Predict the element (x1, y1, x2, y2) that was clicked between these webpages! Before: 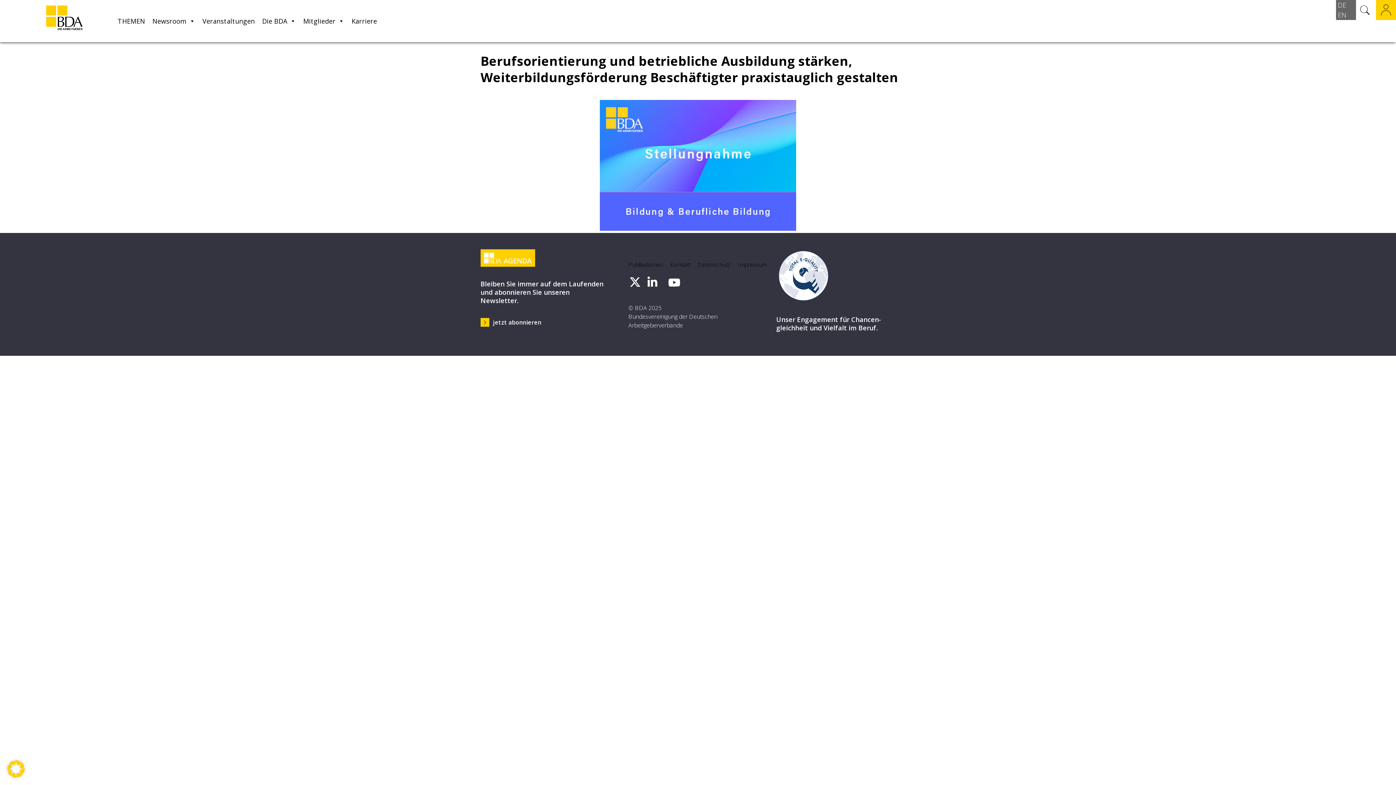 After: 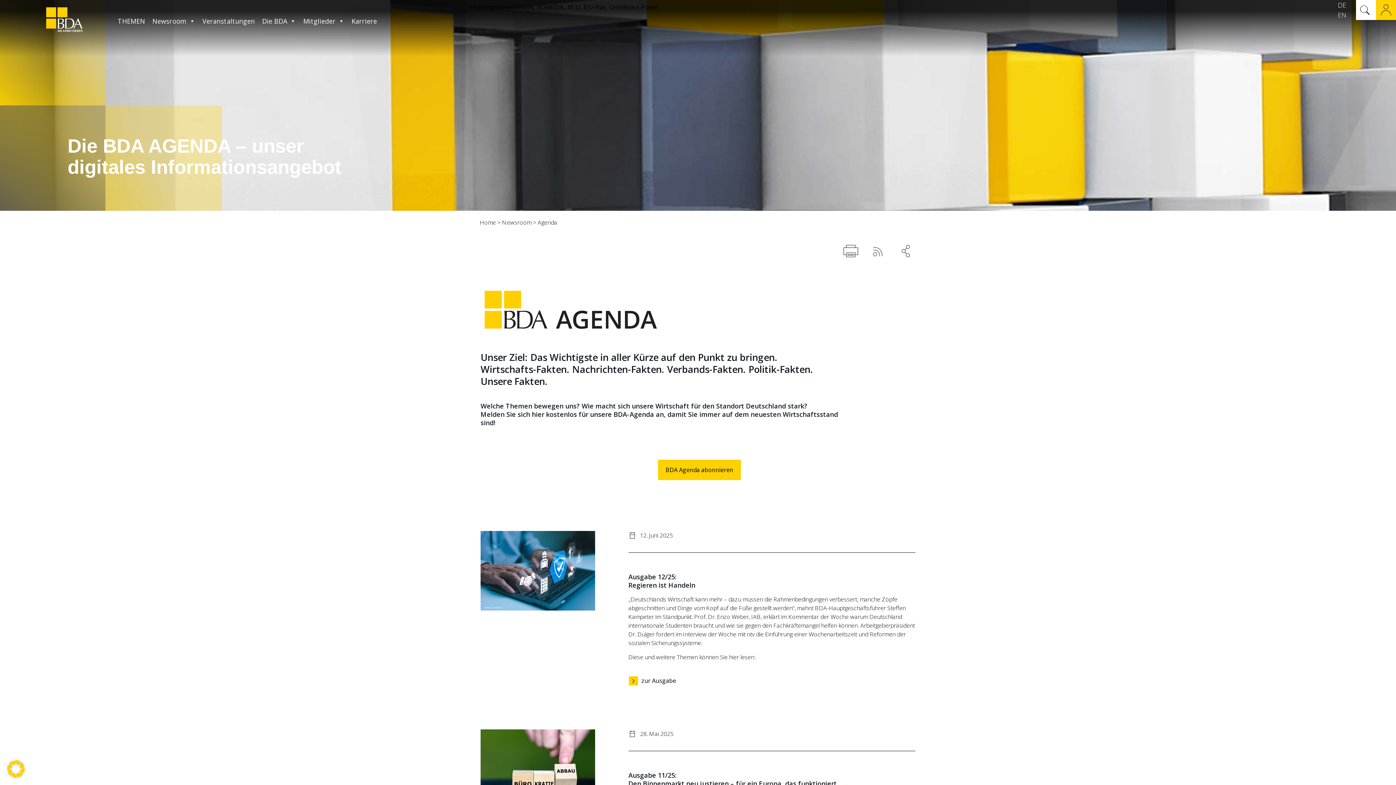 Action: bbox: (480, 271, 535, 279)